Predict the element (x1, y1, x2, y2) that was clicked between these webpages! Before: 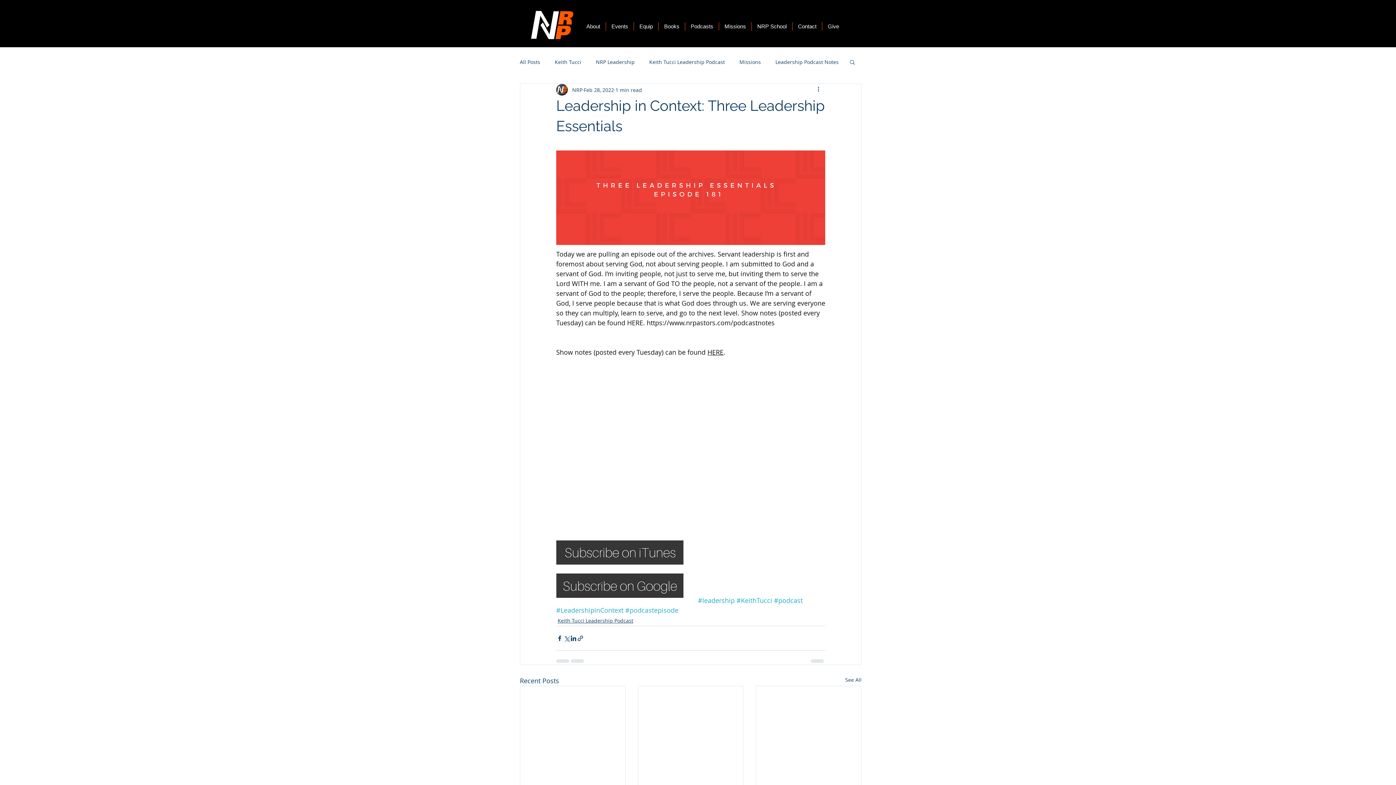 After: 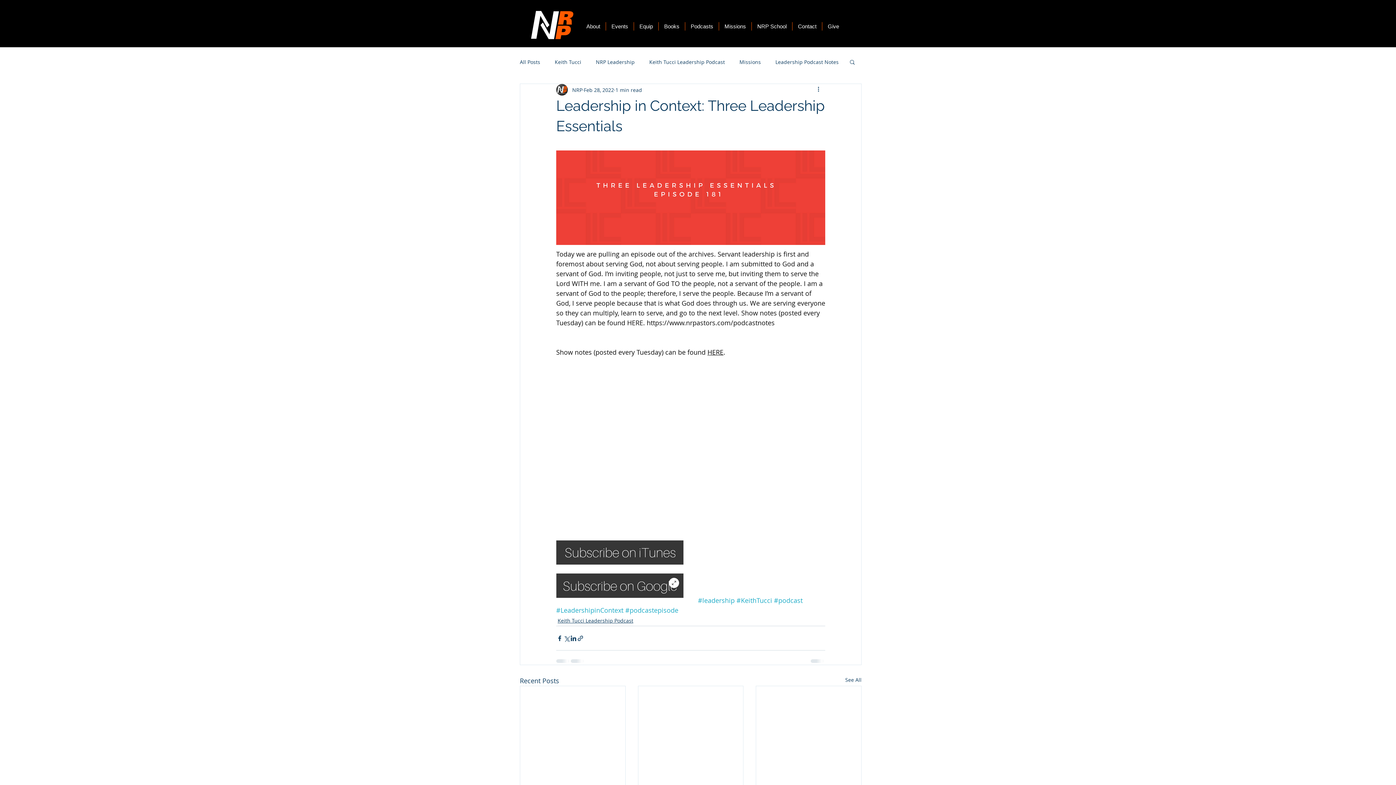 Action: bbox: (556, 573, 683, 598)